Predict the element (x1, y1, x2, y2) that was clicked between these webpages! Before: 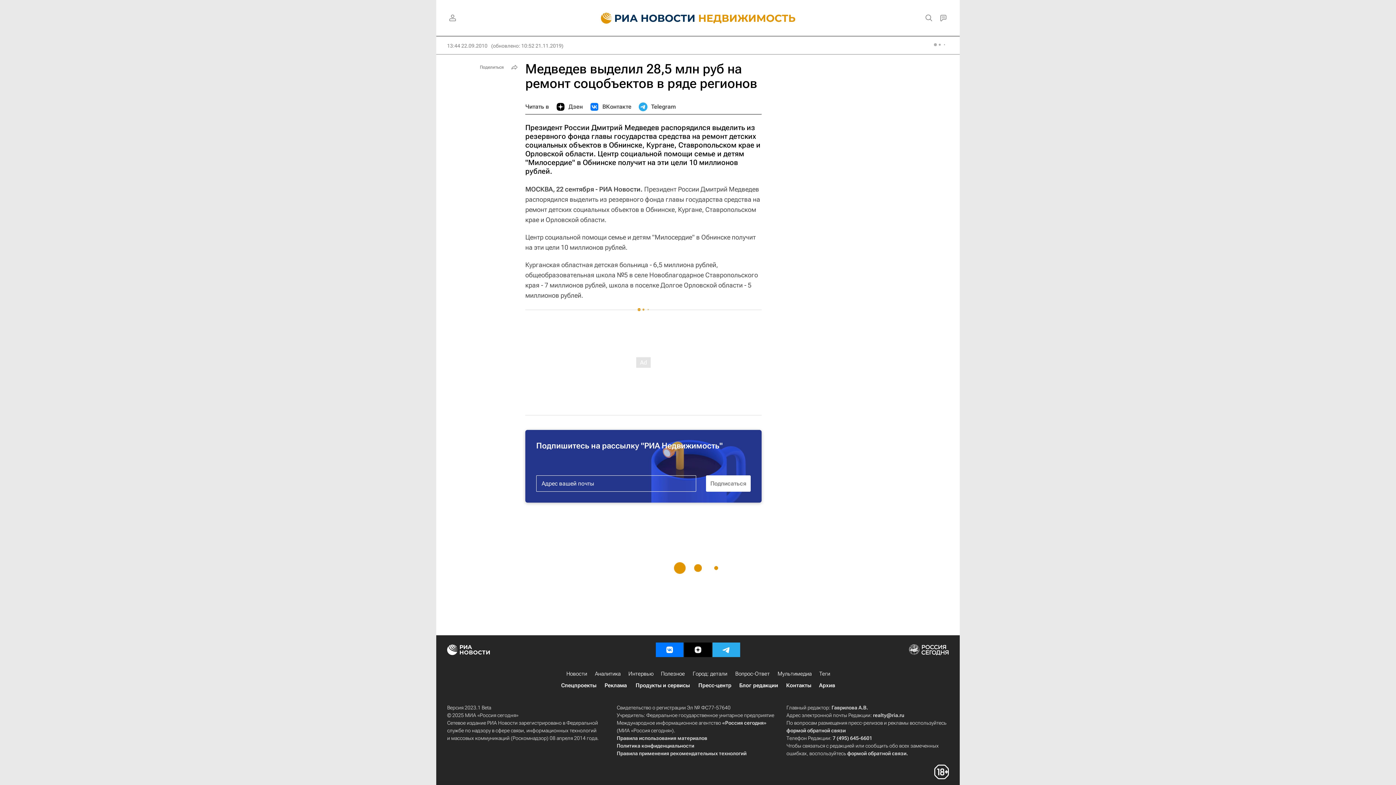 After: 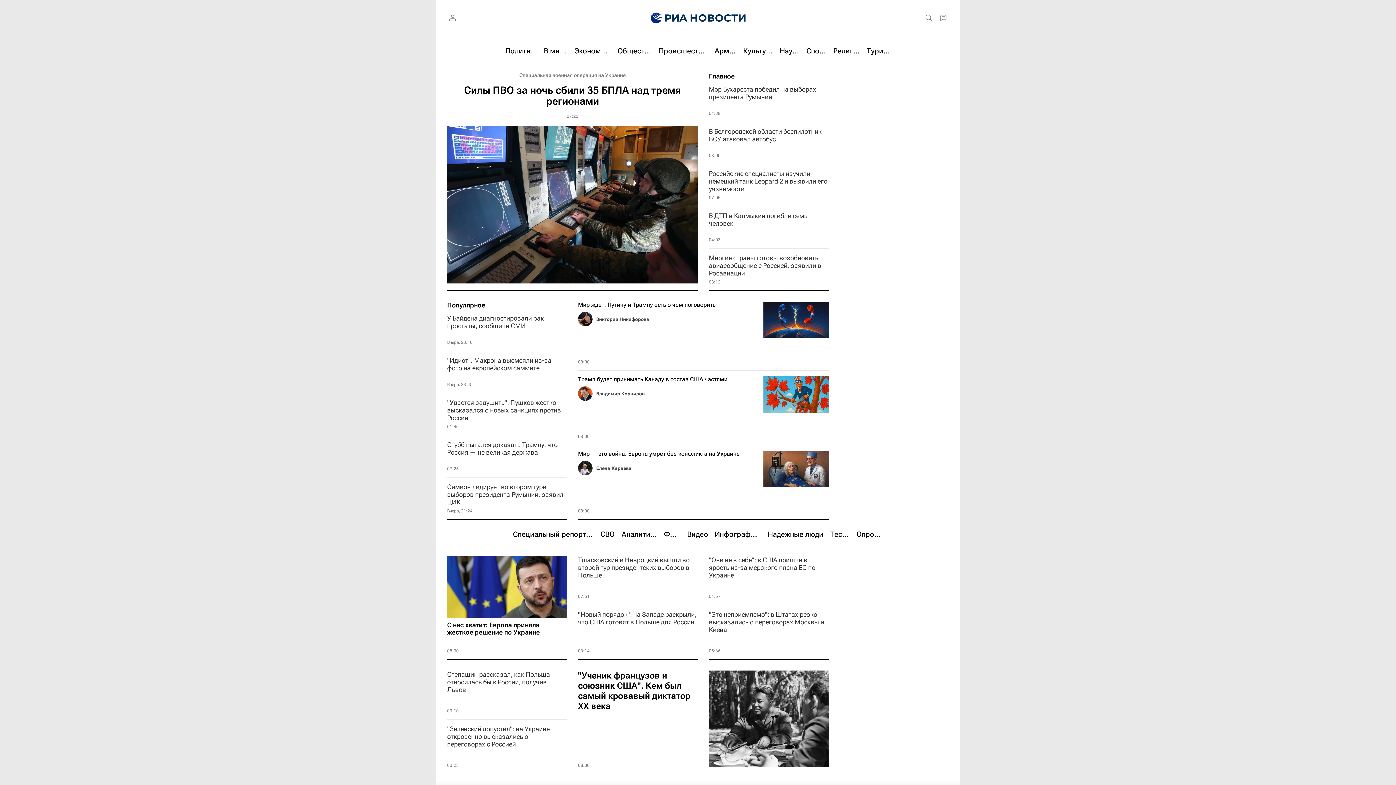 Action: bbox: (590, 0, 697, 36)